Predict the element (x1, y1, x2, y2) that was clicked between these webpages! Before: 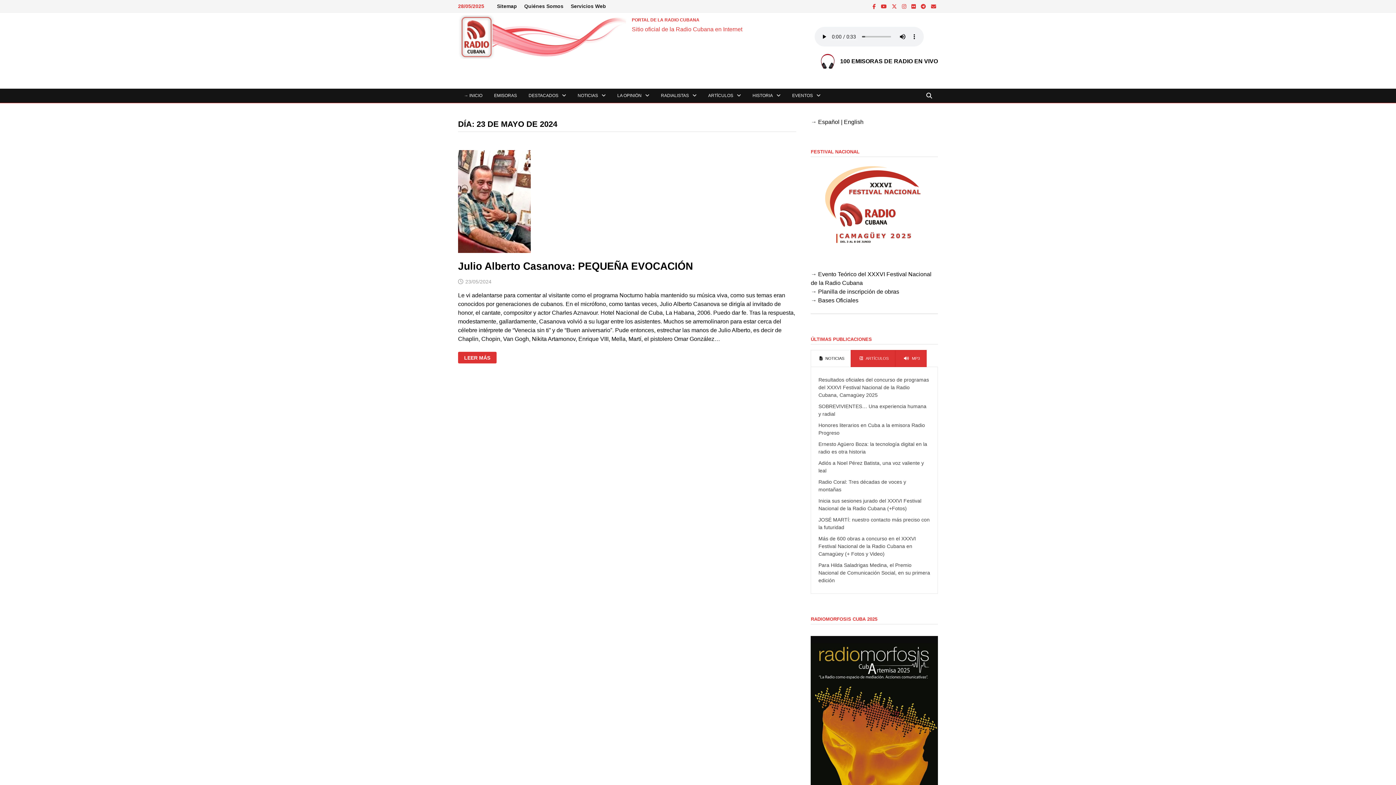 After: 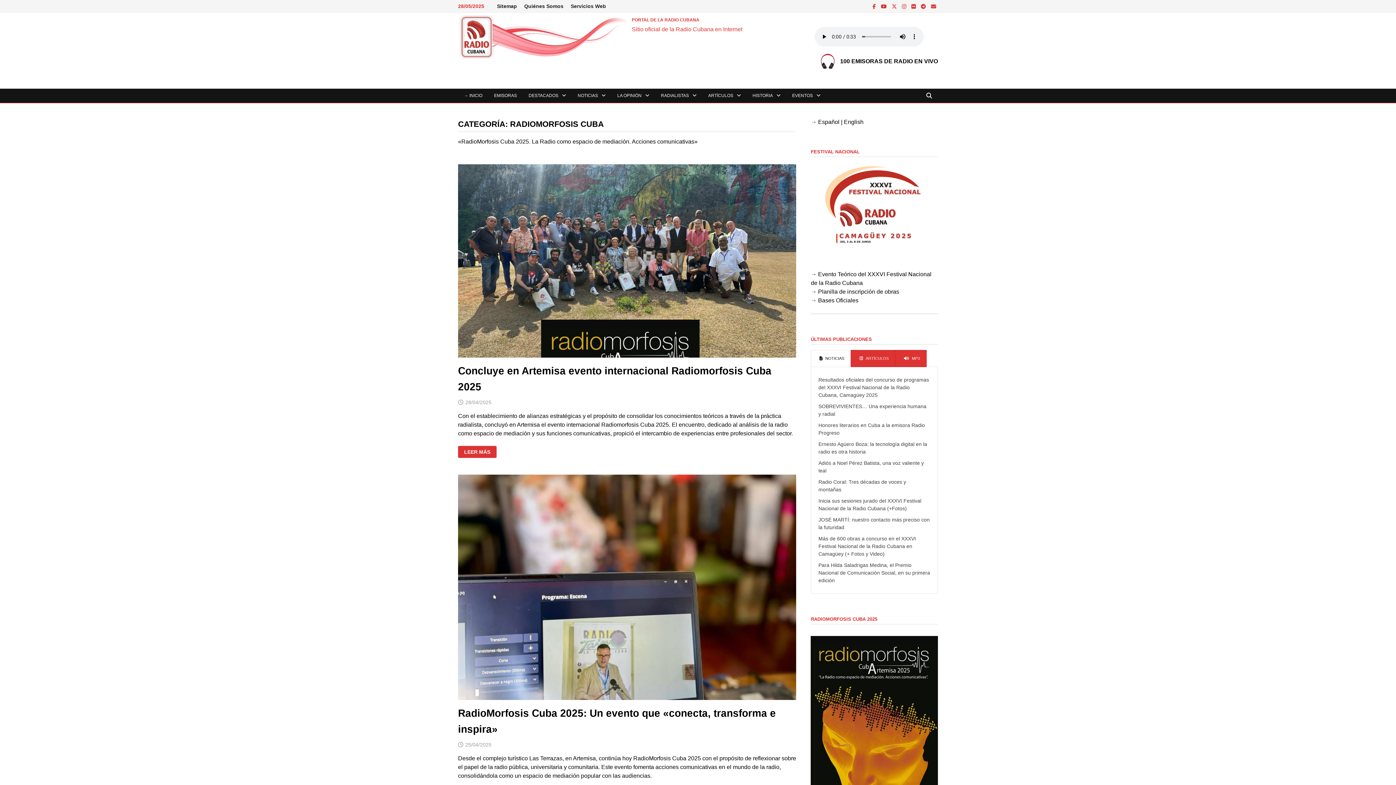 Action: bbox: (811, 636, 938, 827)